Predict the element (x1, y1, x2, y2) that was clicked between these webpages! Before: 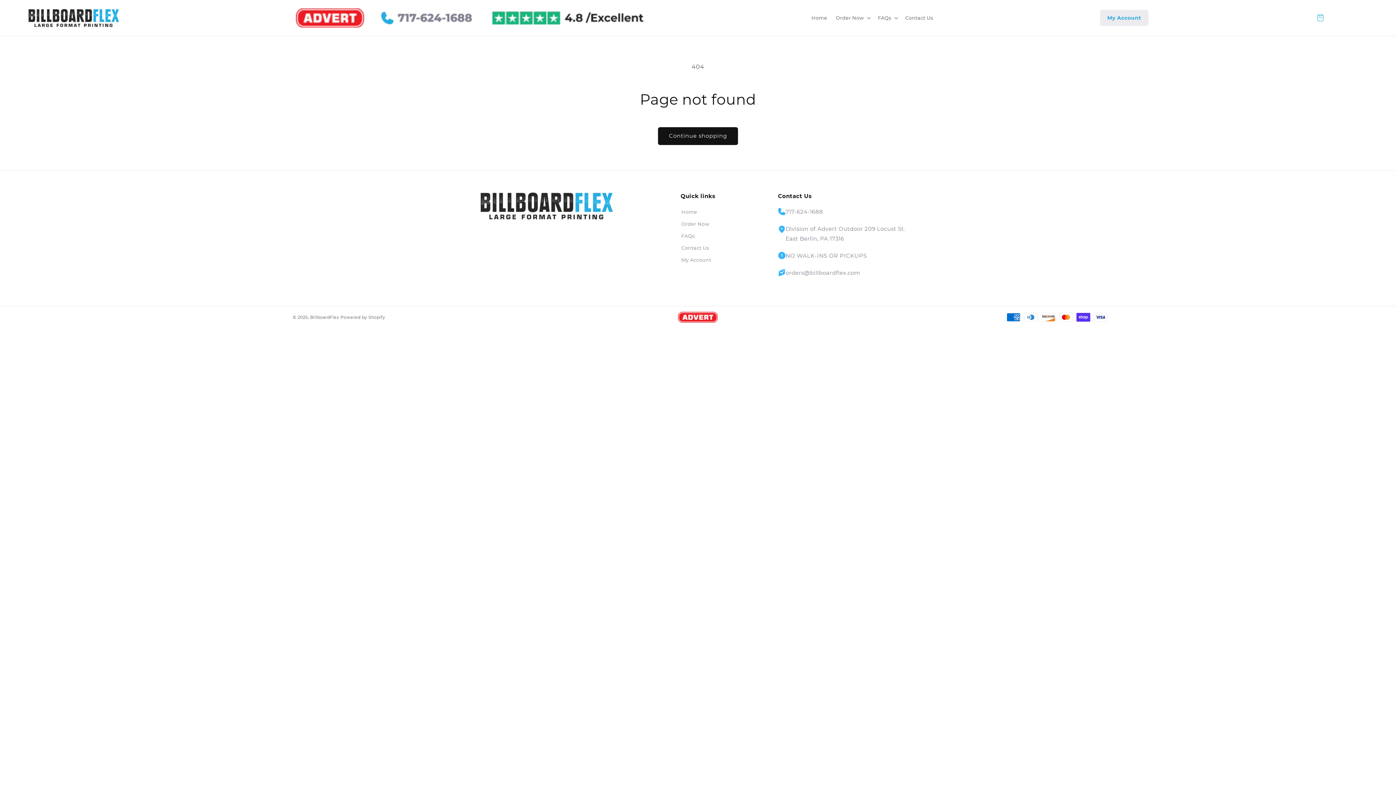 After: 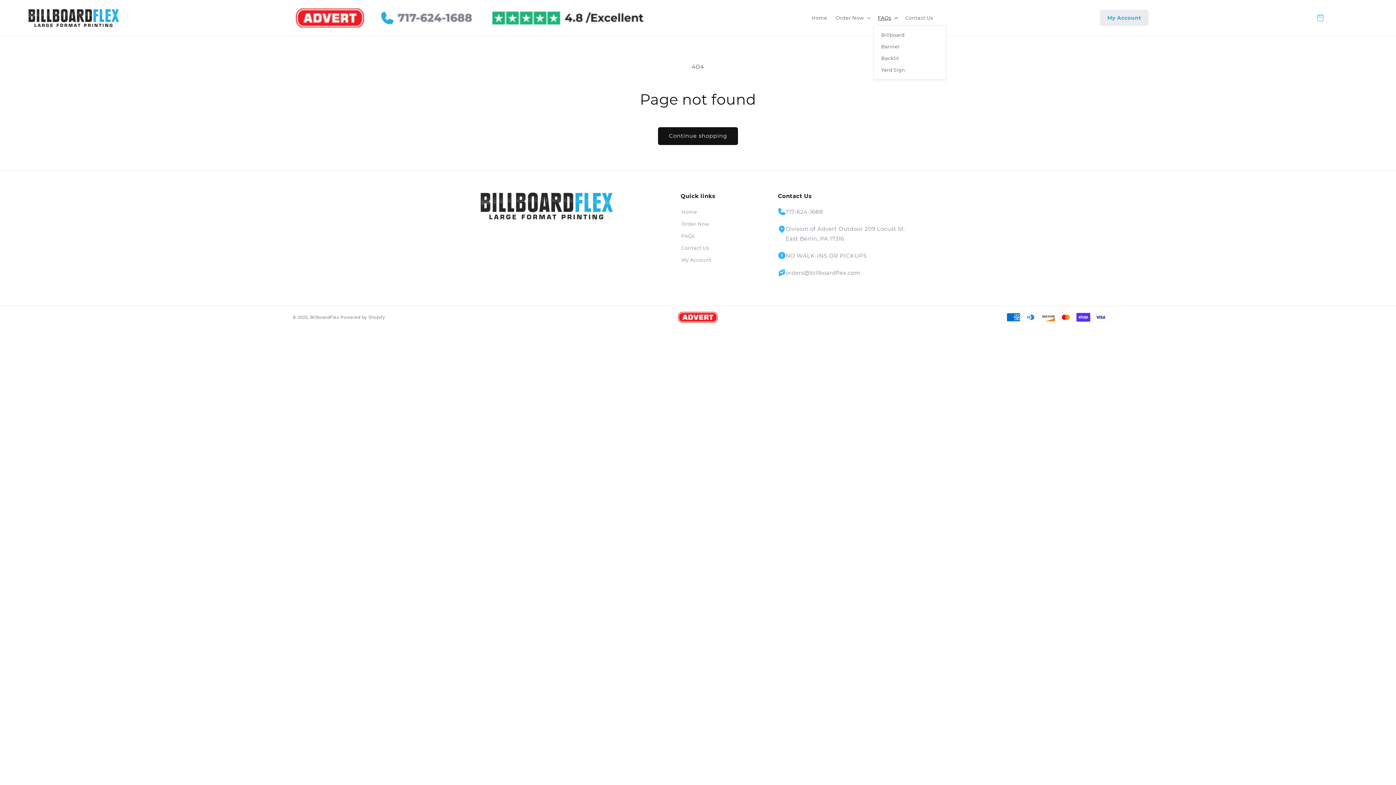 Action: bbox: (873, 10, 901, 25) label: FAQs